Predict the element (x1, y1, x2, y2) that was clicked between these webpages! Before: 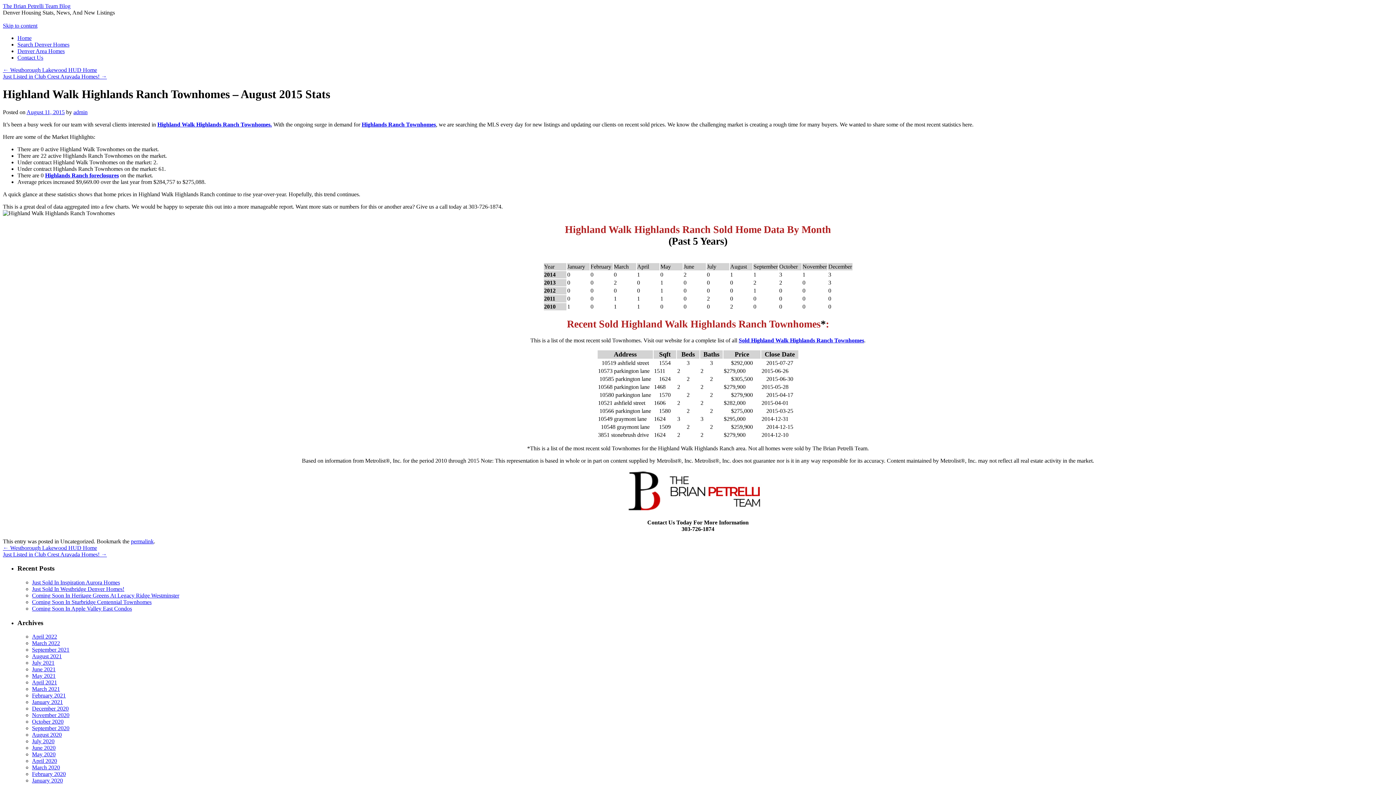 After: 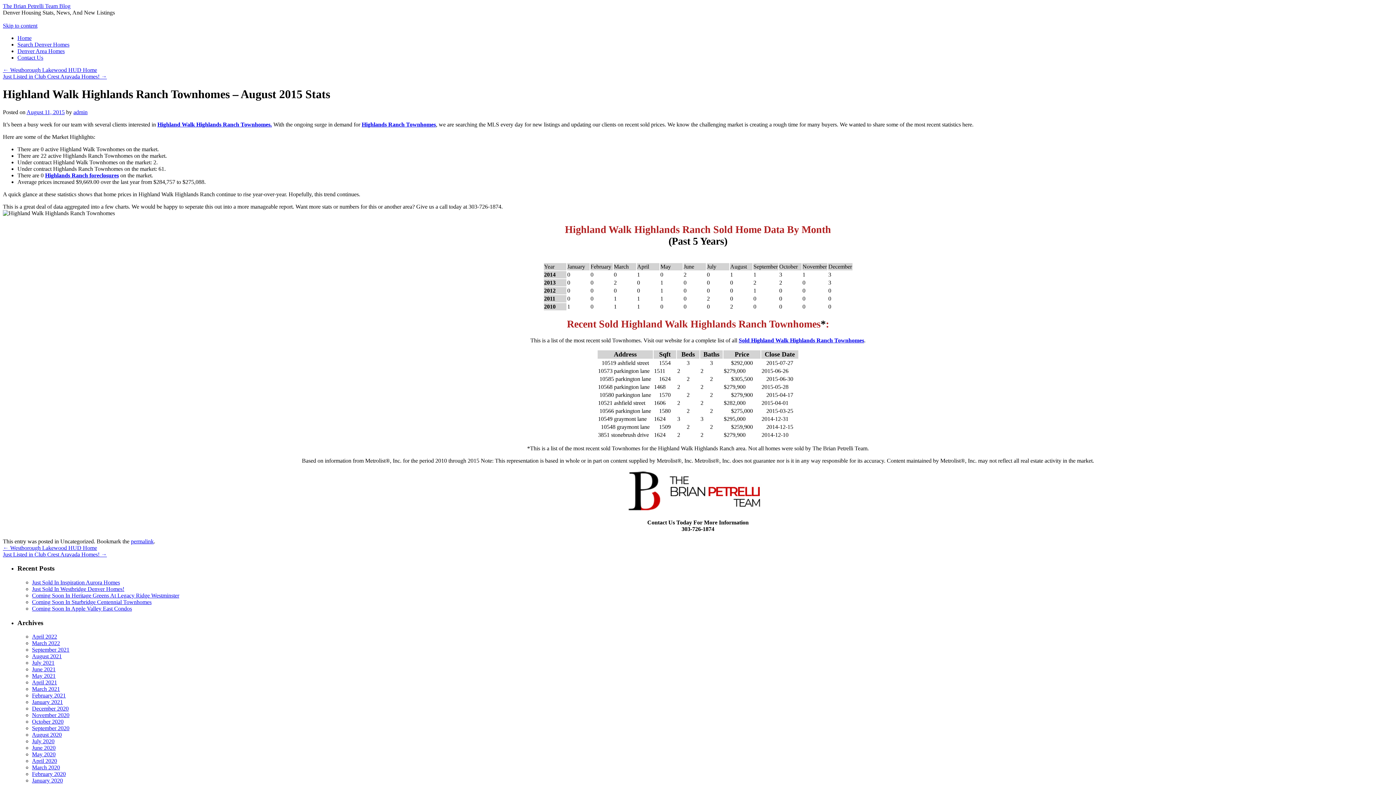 Action: bbox: (26, 109, 64, 115) label: August 11, 2015